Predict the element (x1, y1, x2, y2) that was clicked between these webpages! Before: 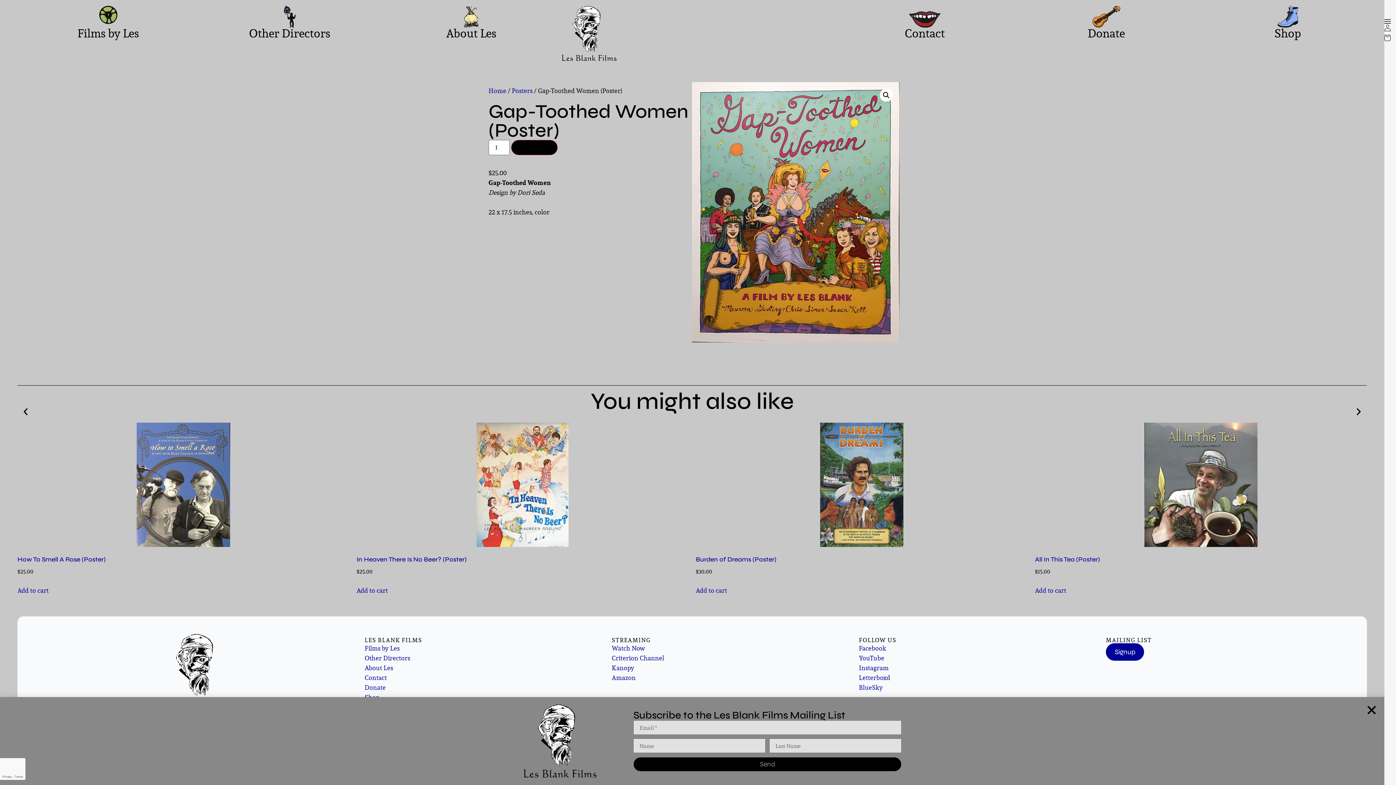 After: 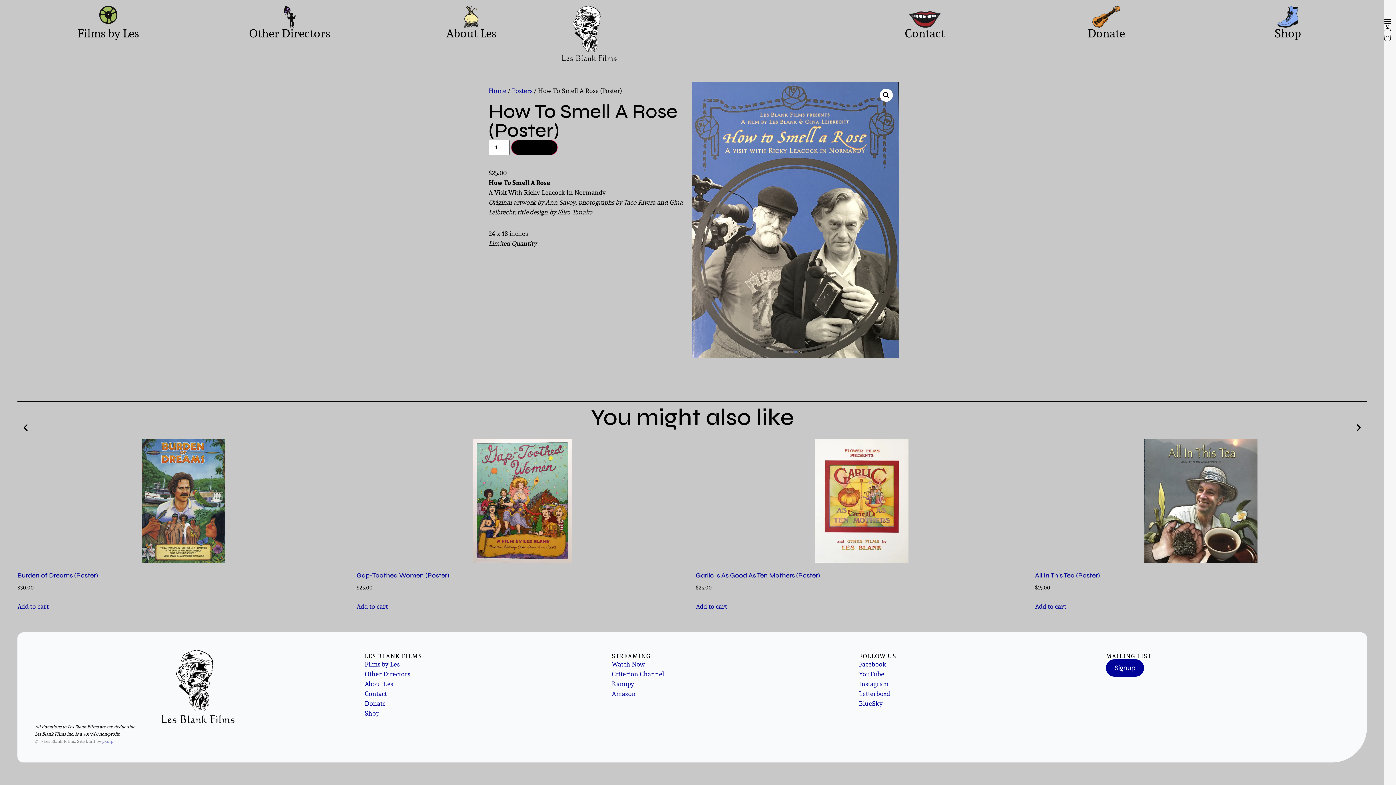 Action: label: How To Smell A Rose (Poster)
$25.00 bbox: (17, 423, 349, 576)